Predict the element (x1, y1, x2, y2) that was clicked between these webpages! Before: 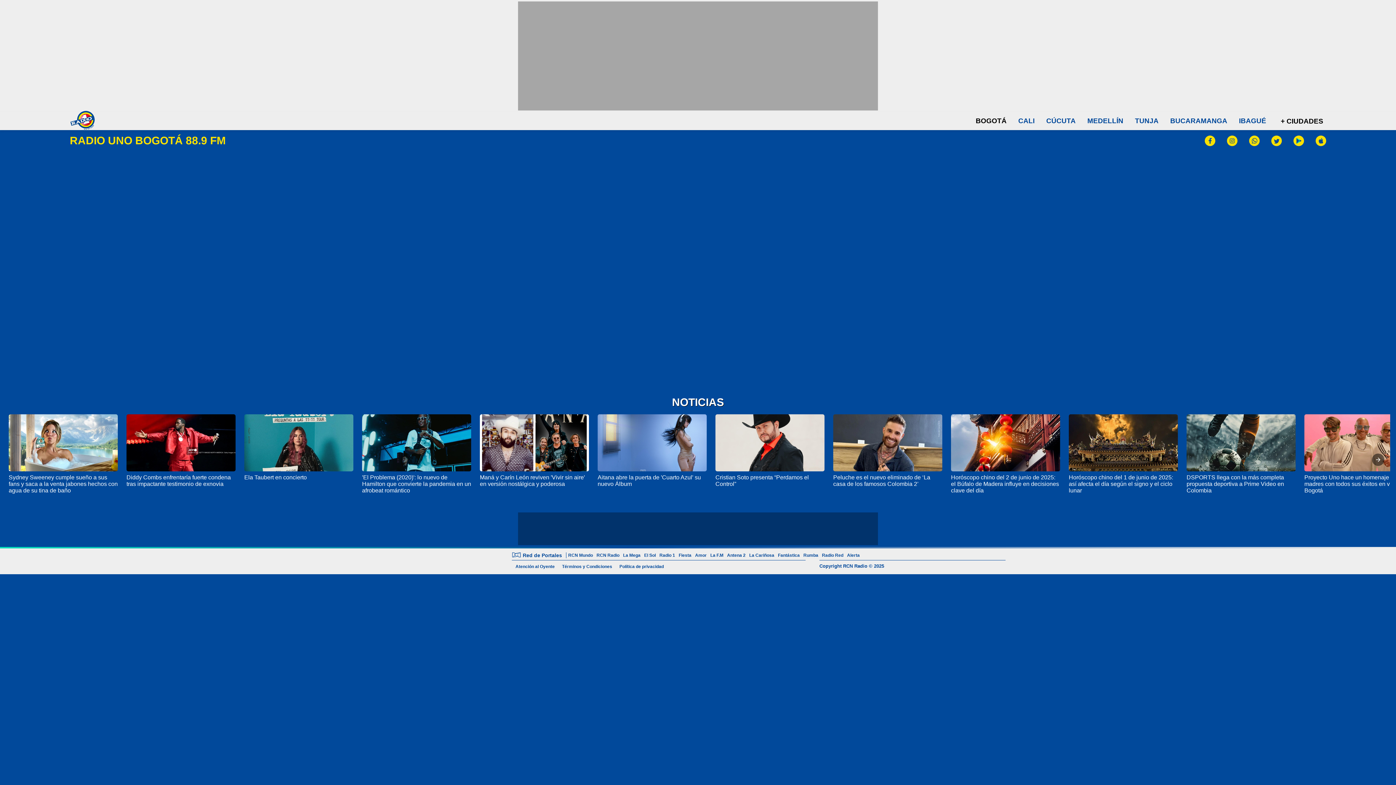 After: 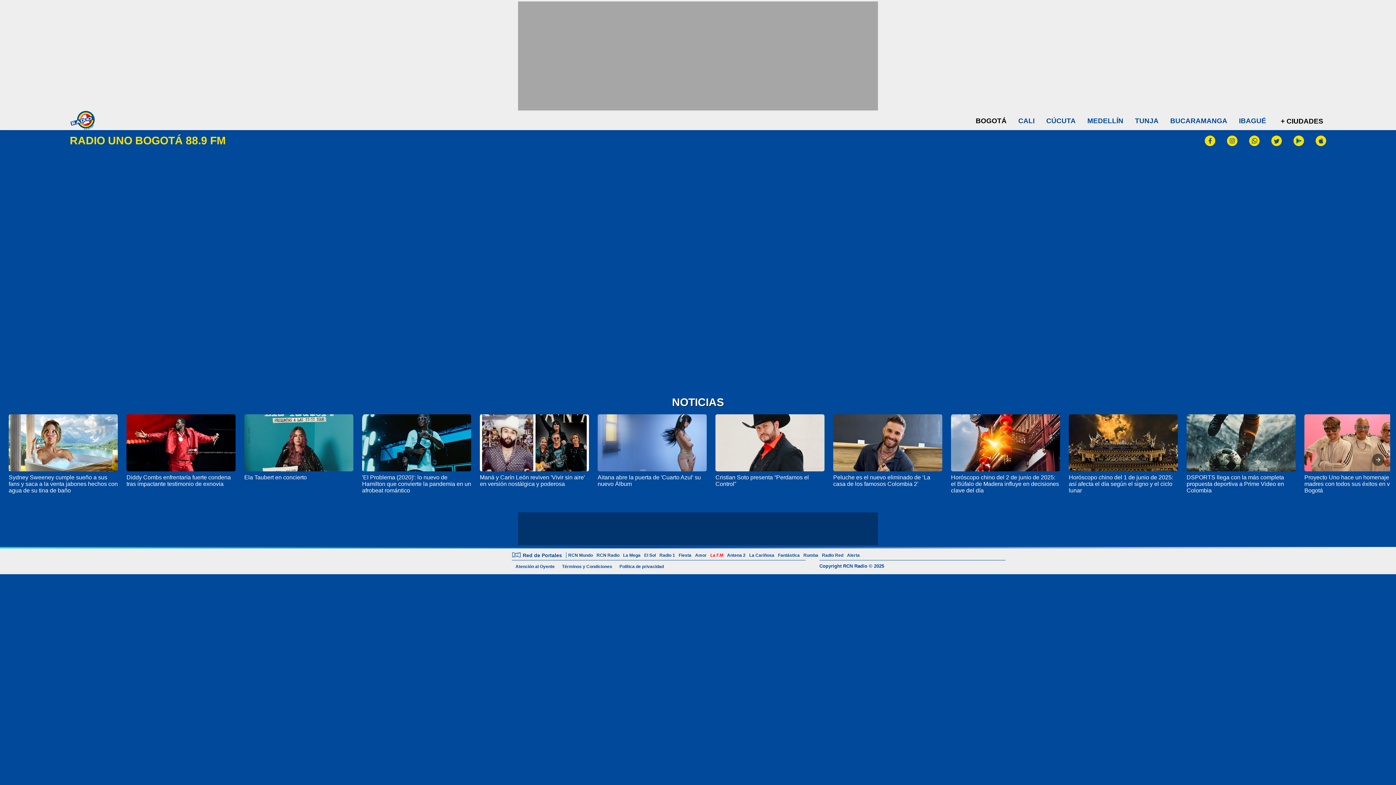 Action: bbox: (708, 553, 725, 558) label: La F.M